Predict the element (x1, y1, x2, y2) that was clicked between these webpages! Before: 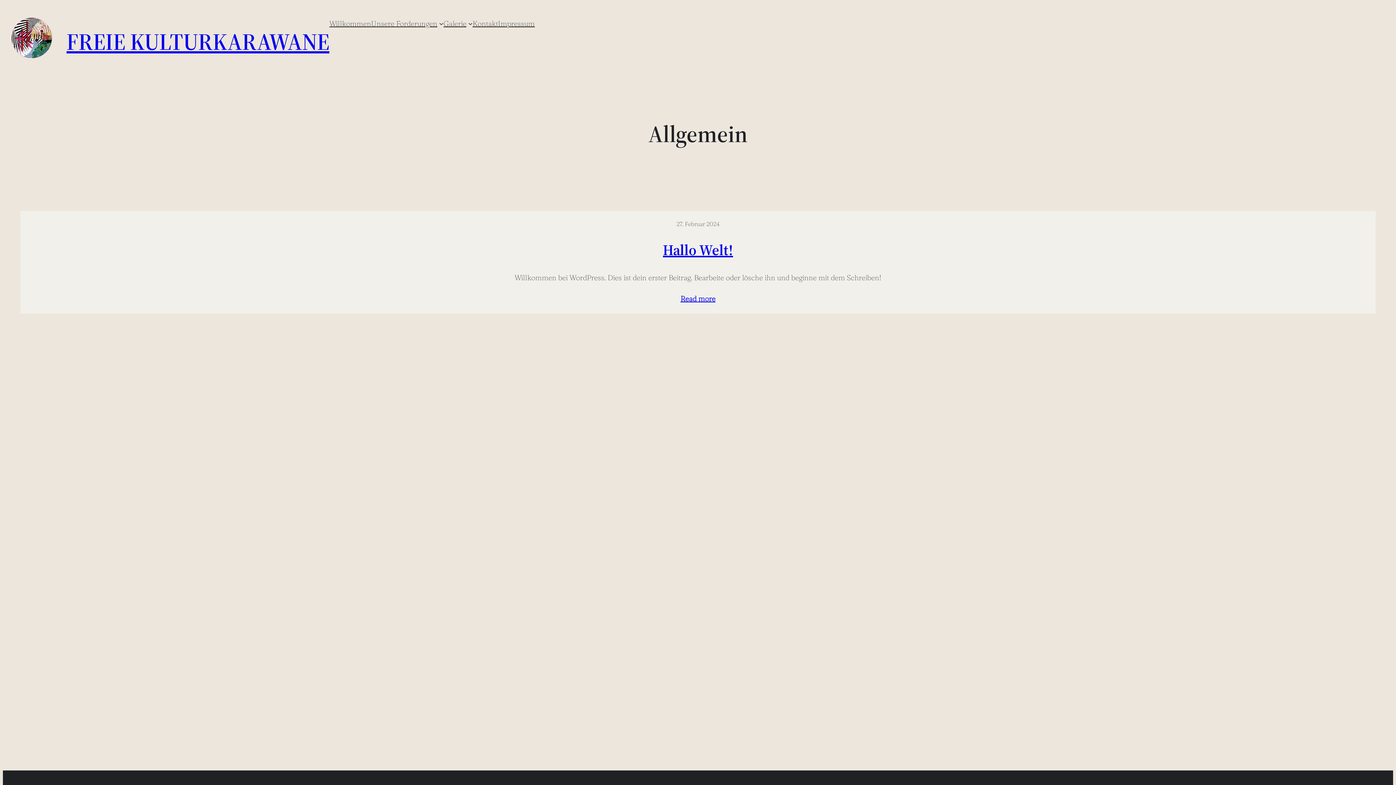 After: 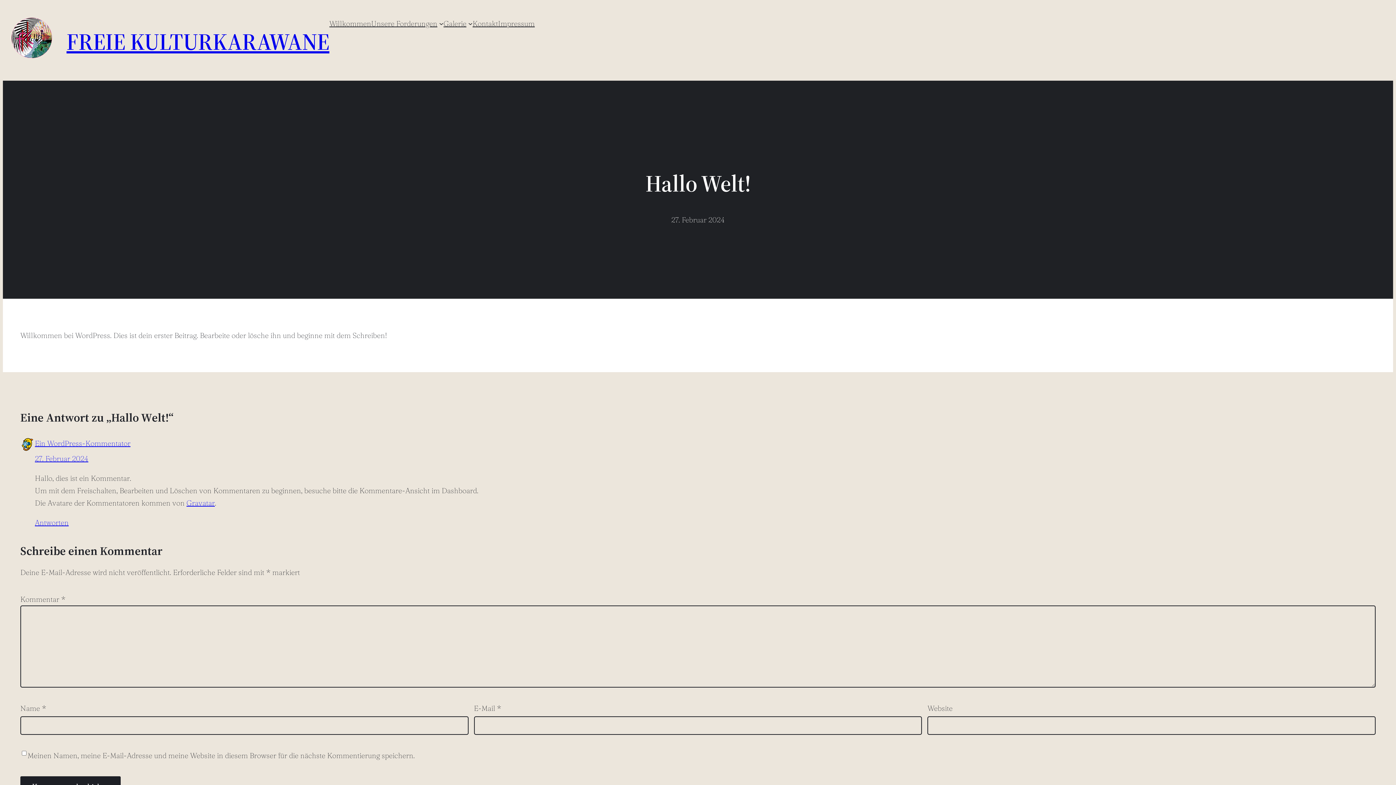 Action: label: Read more bbox: (680, 292, 715, 305)